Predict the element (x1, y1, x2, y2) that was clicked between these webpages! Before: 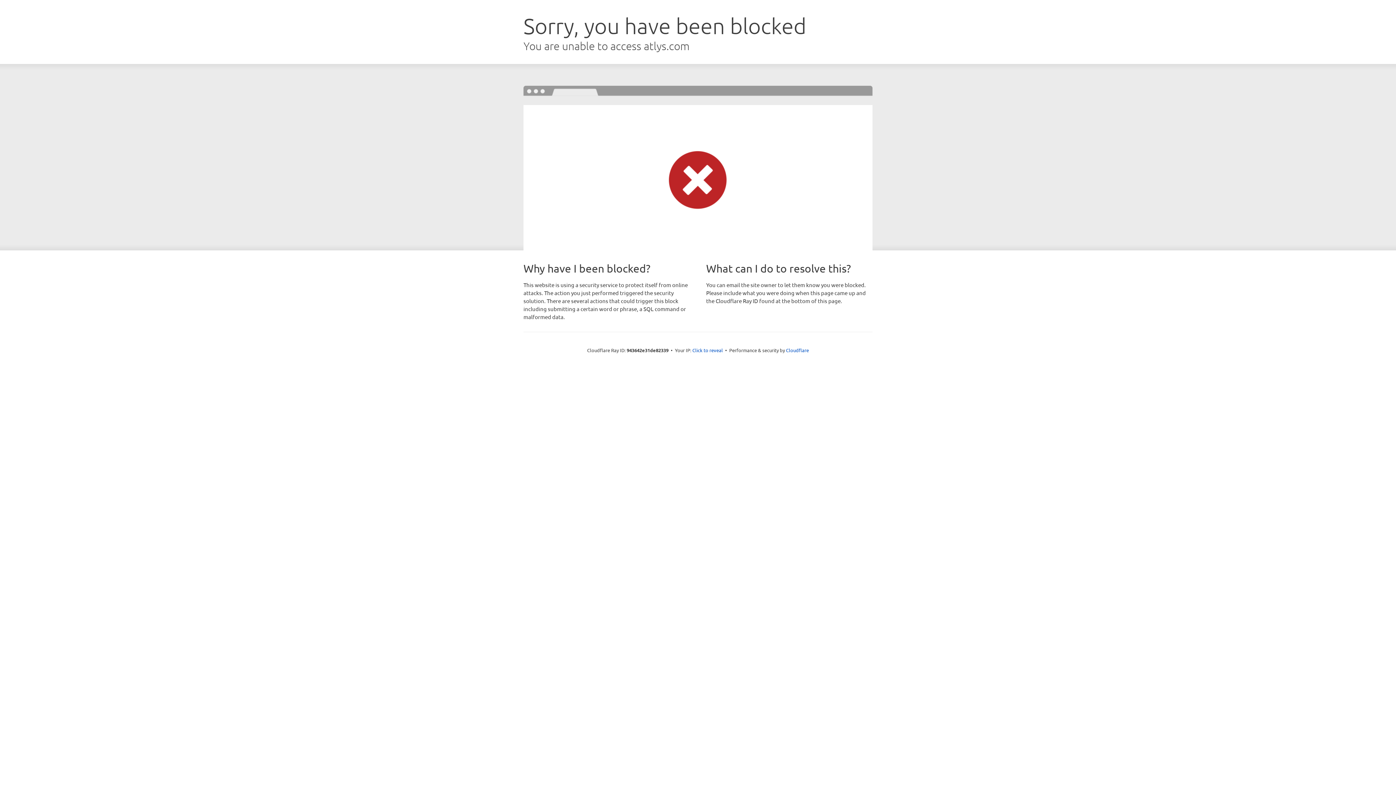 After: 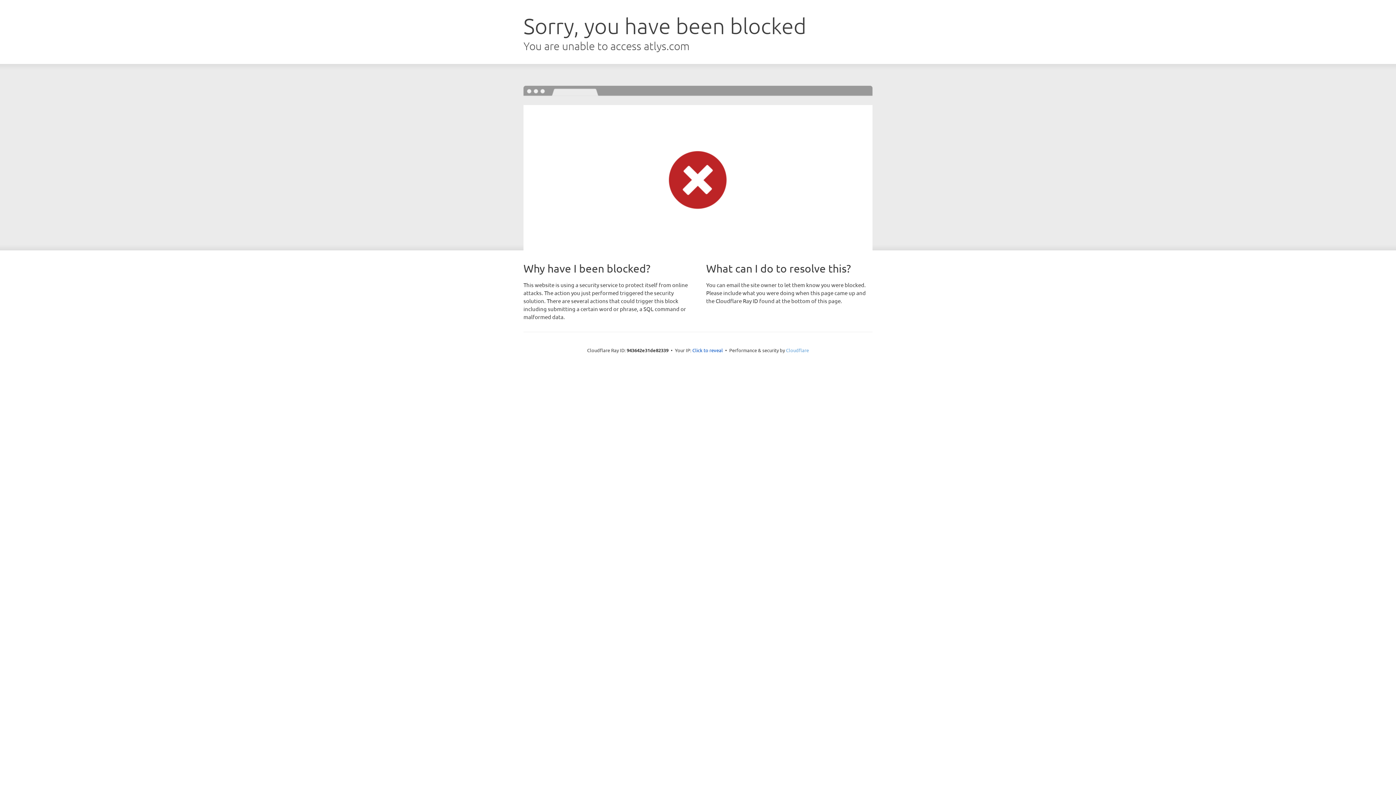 Action: bbox: (786, 347, 809, 353) label: Cloudflare